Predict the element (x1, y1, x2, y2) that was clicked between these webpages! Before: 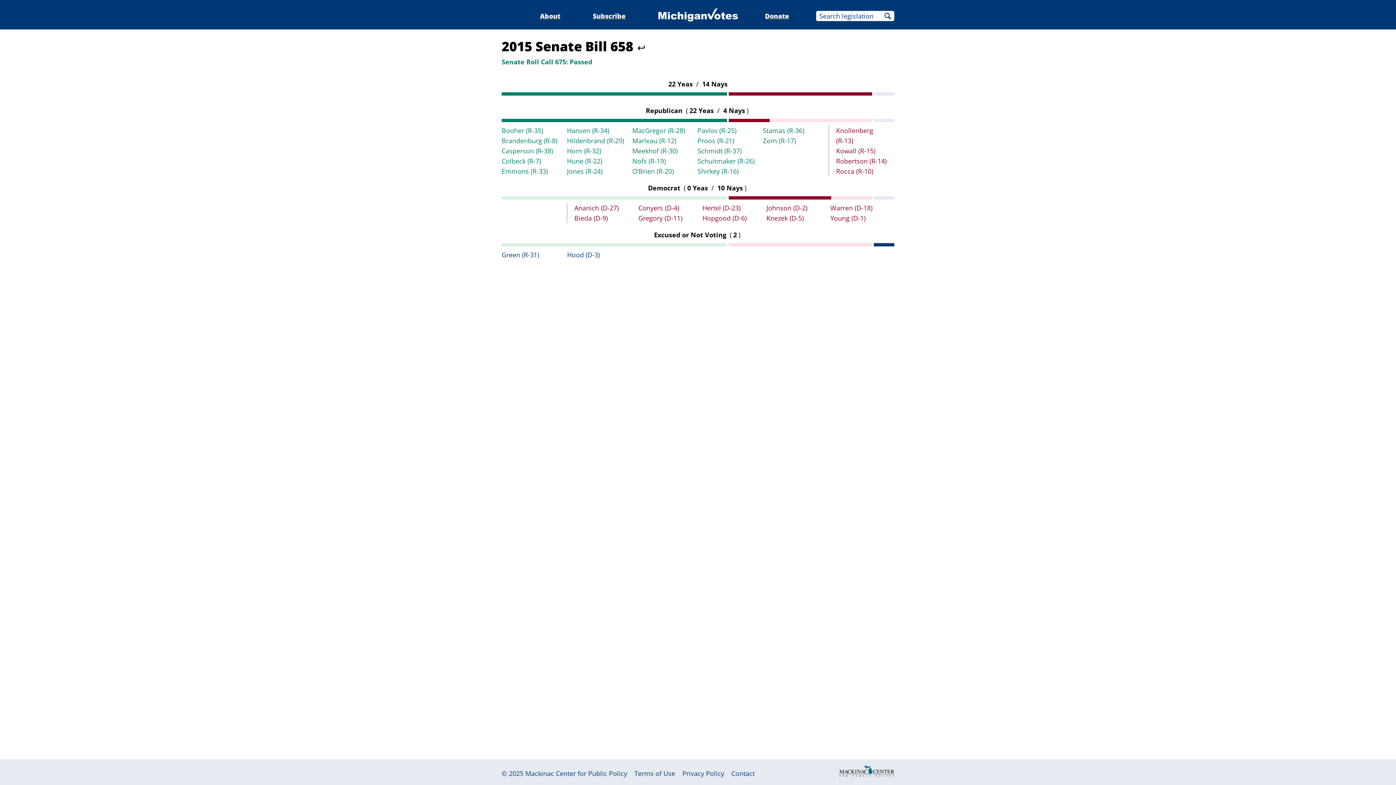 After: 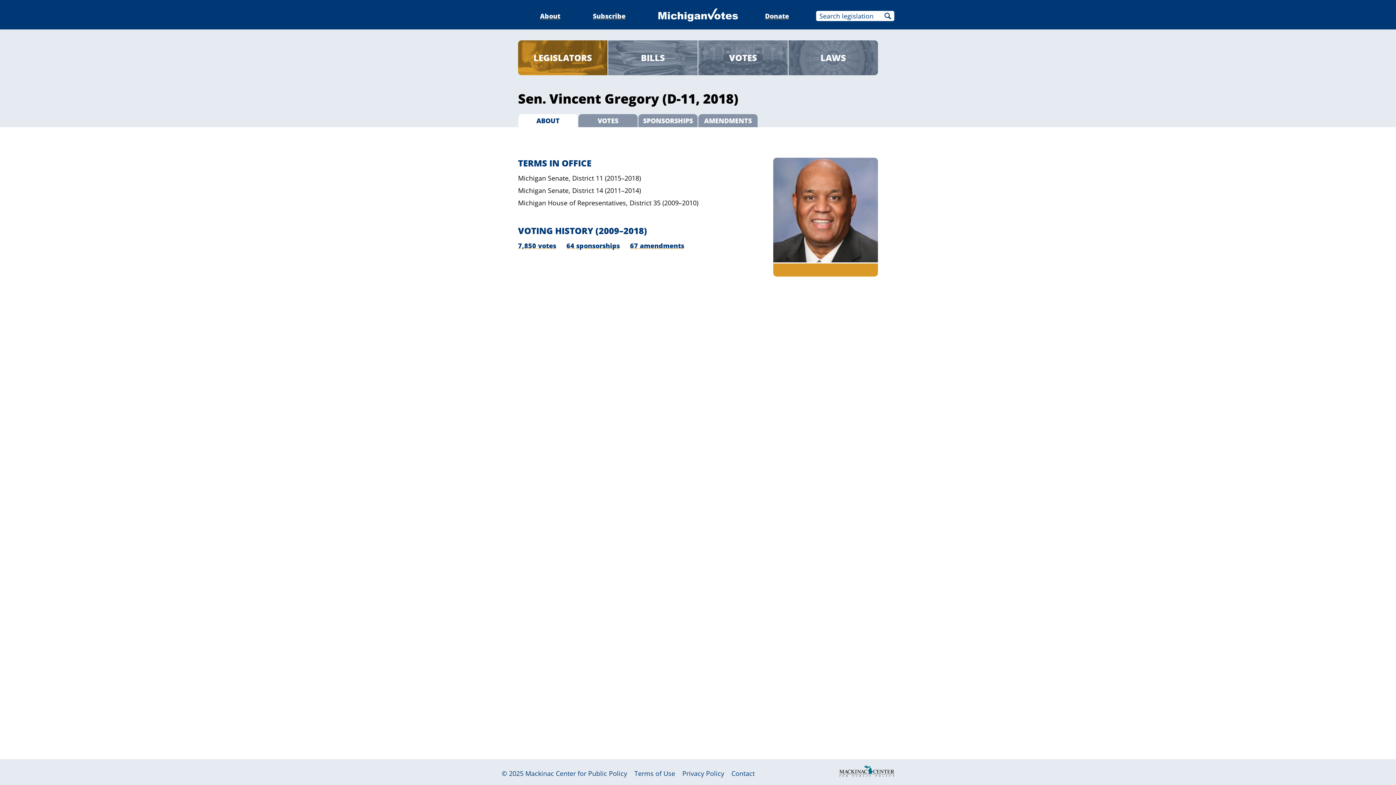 Action: label: Gregory (D-11) bbox: (638, 213, 682, 222)